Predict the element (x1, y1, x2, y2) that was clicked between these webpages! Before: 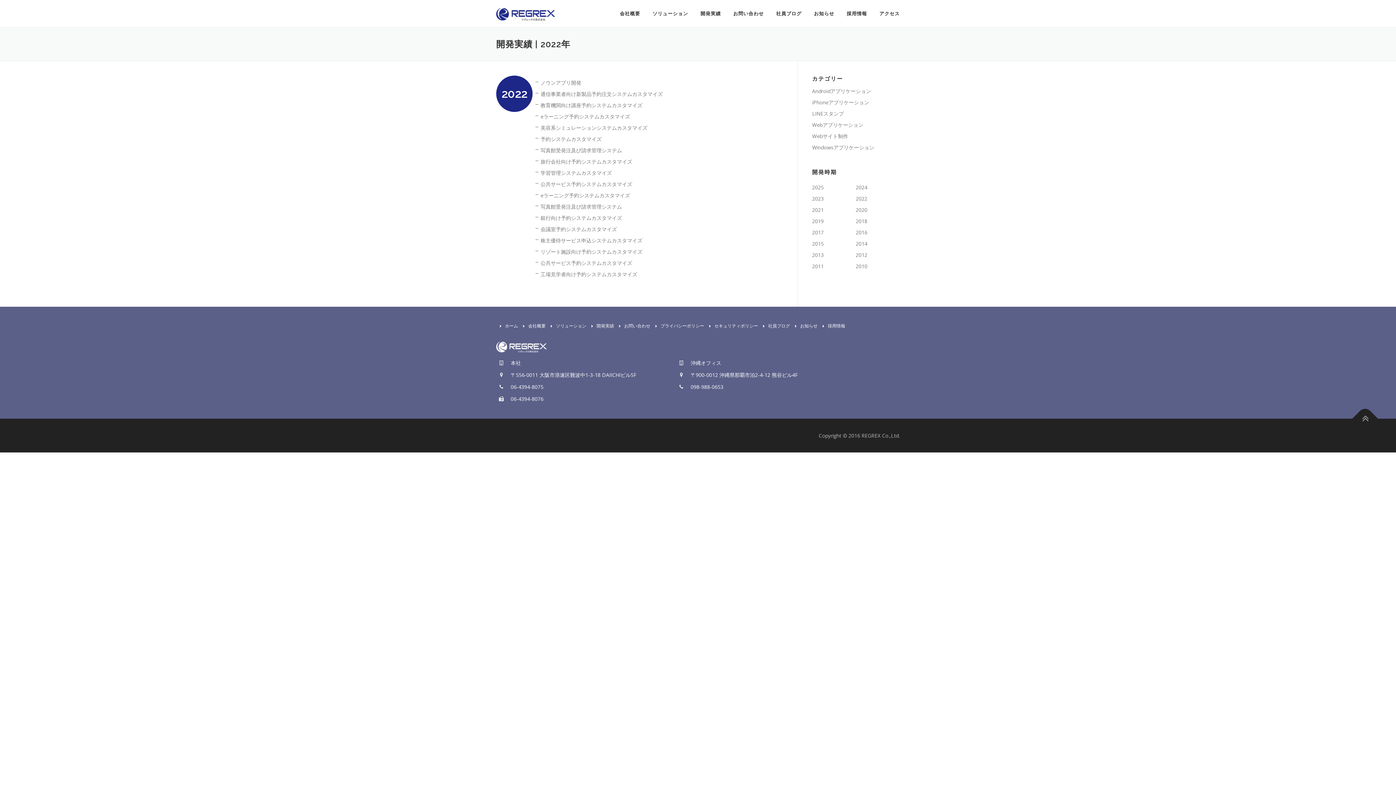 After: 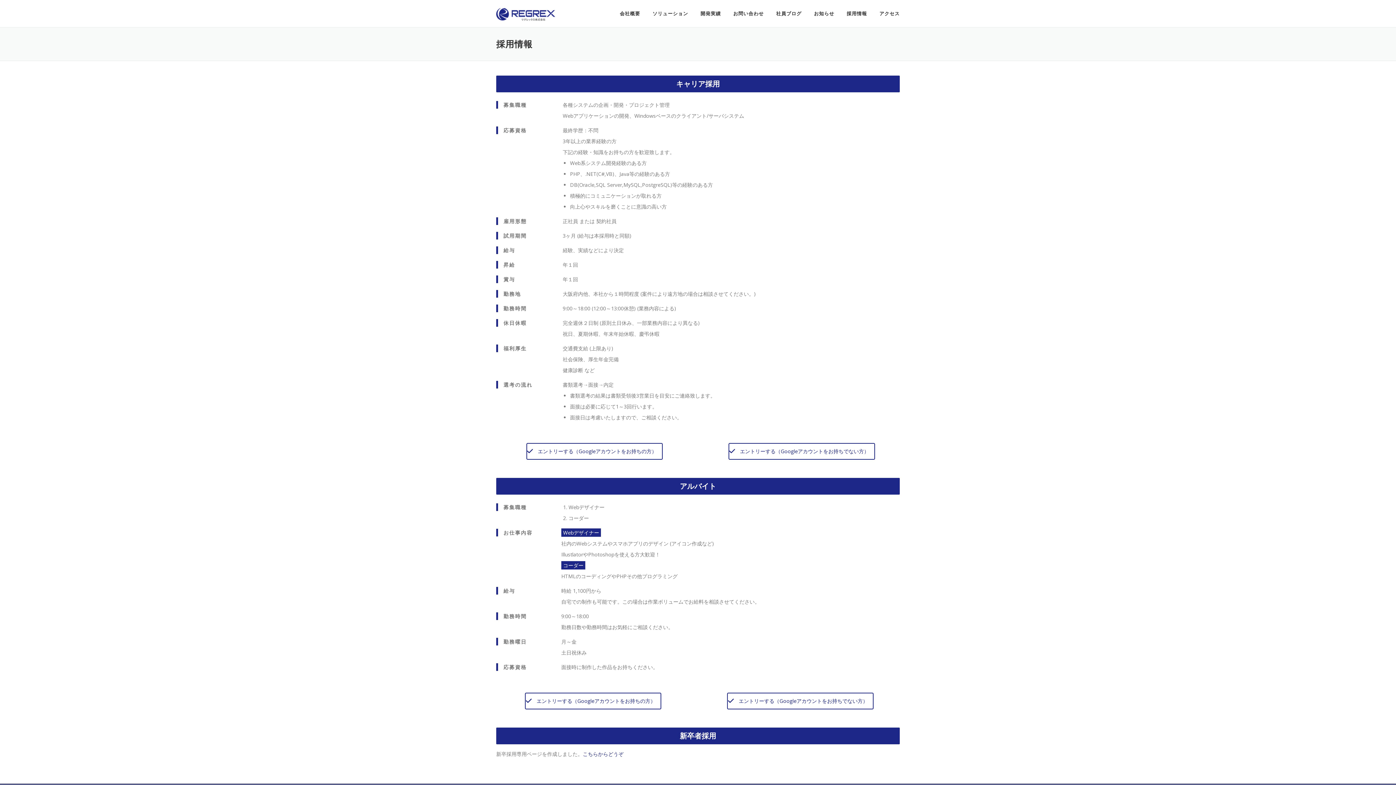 Action: bbox: (840, 0, 873, 27) label: 採用情報